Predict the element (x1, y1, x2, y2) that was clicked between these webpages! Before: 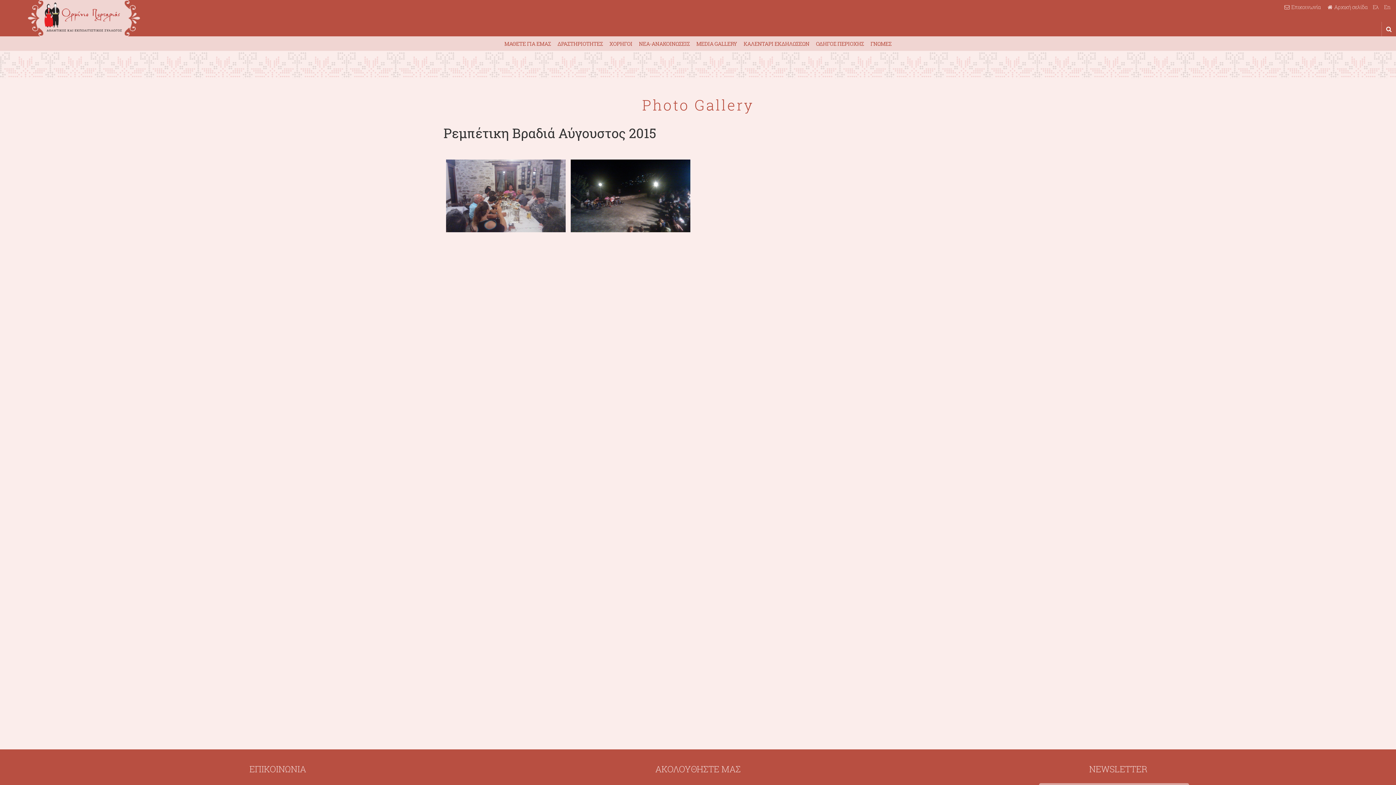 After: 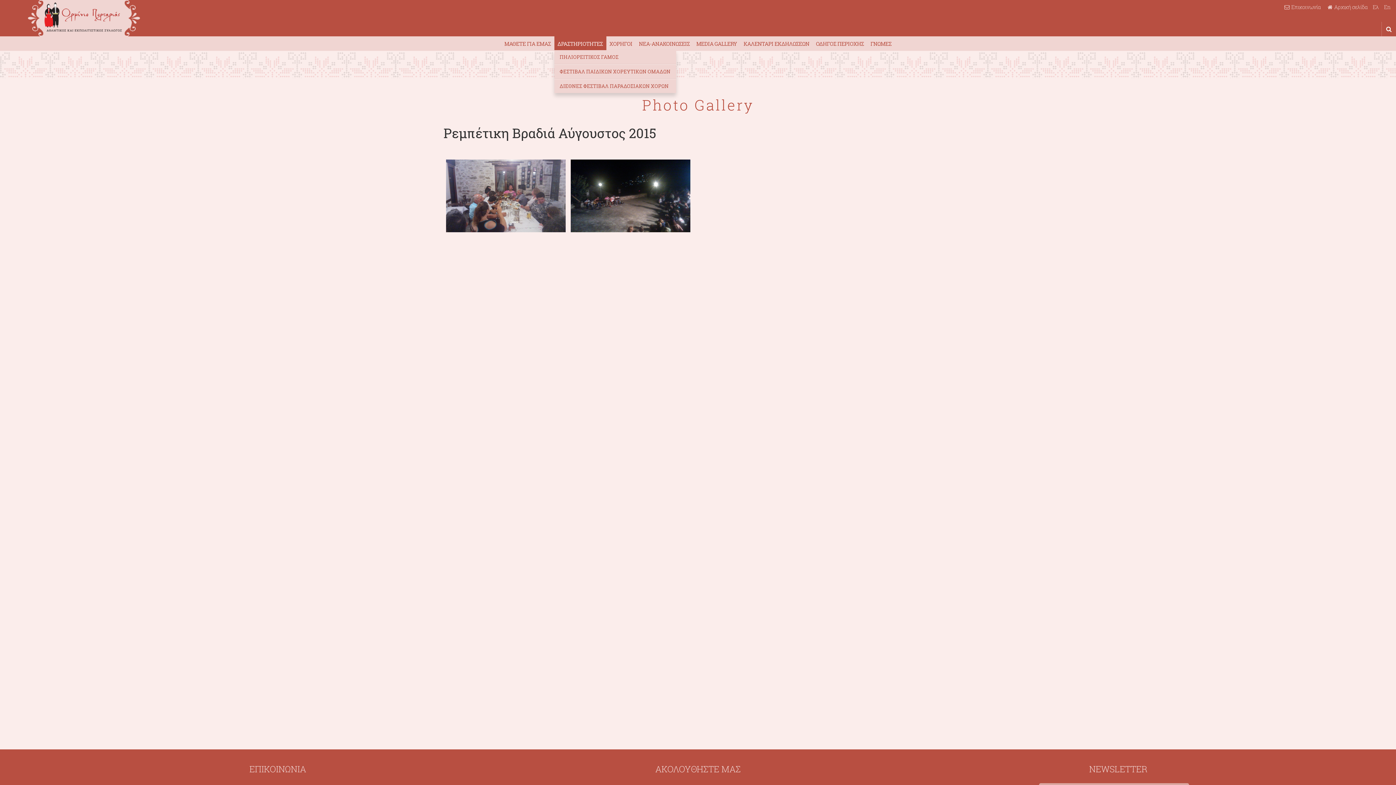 Action: label: ΔΡΑΣΤΗΡΙΟΤΗΤΕΣ bbox: (554, 36, 606, 50)